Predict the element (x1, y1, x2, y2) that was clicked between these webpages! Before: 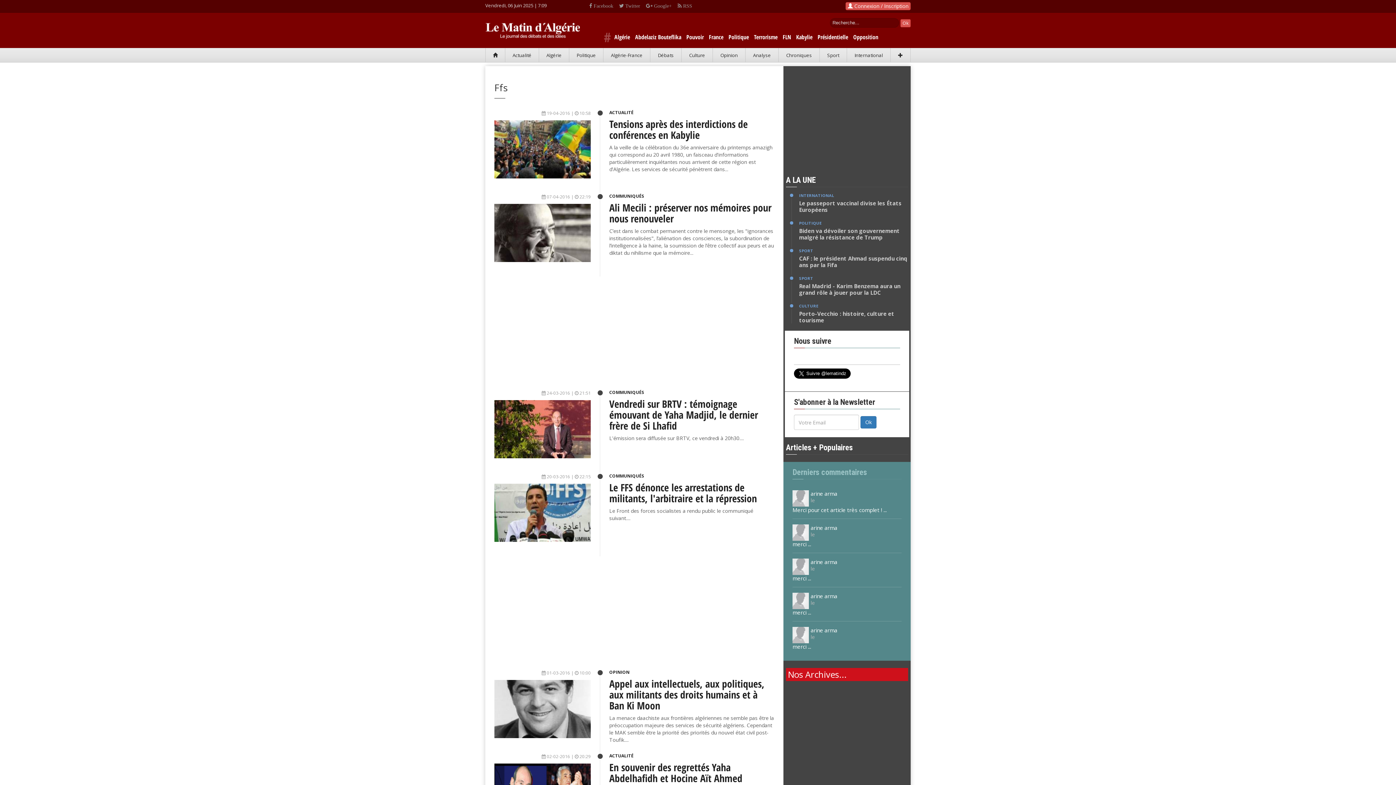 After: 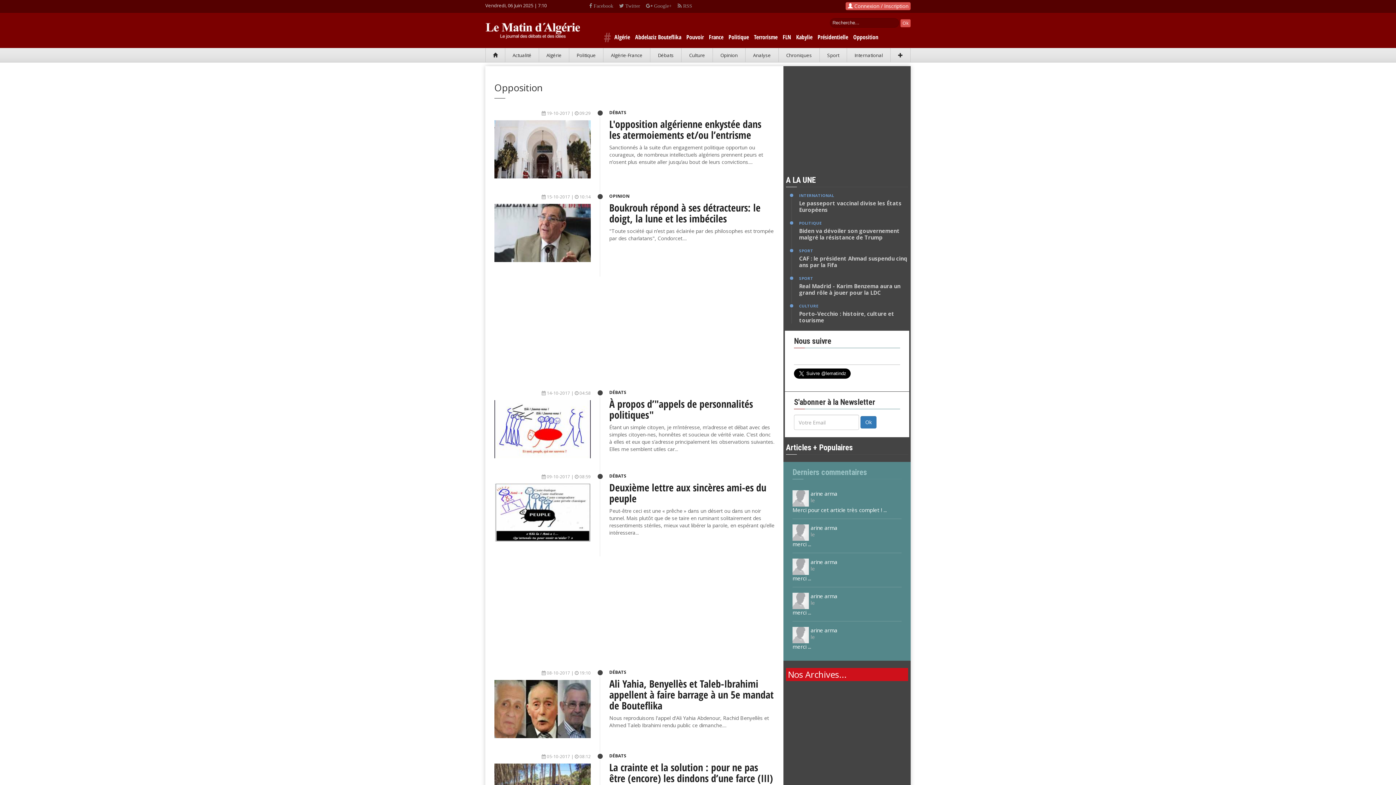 Action: bbox: (853, 33, 882, 41) label: Opposition